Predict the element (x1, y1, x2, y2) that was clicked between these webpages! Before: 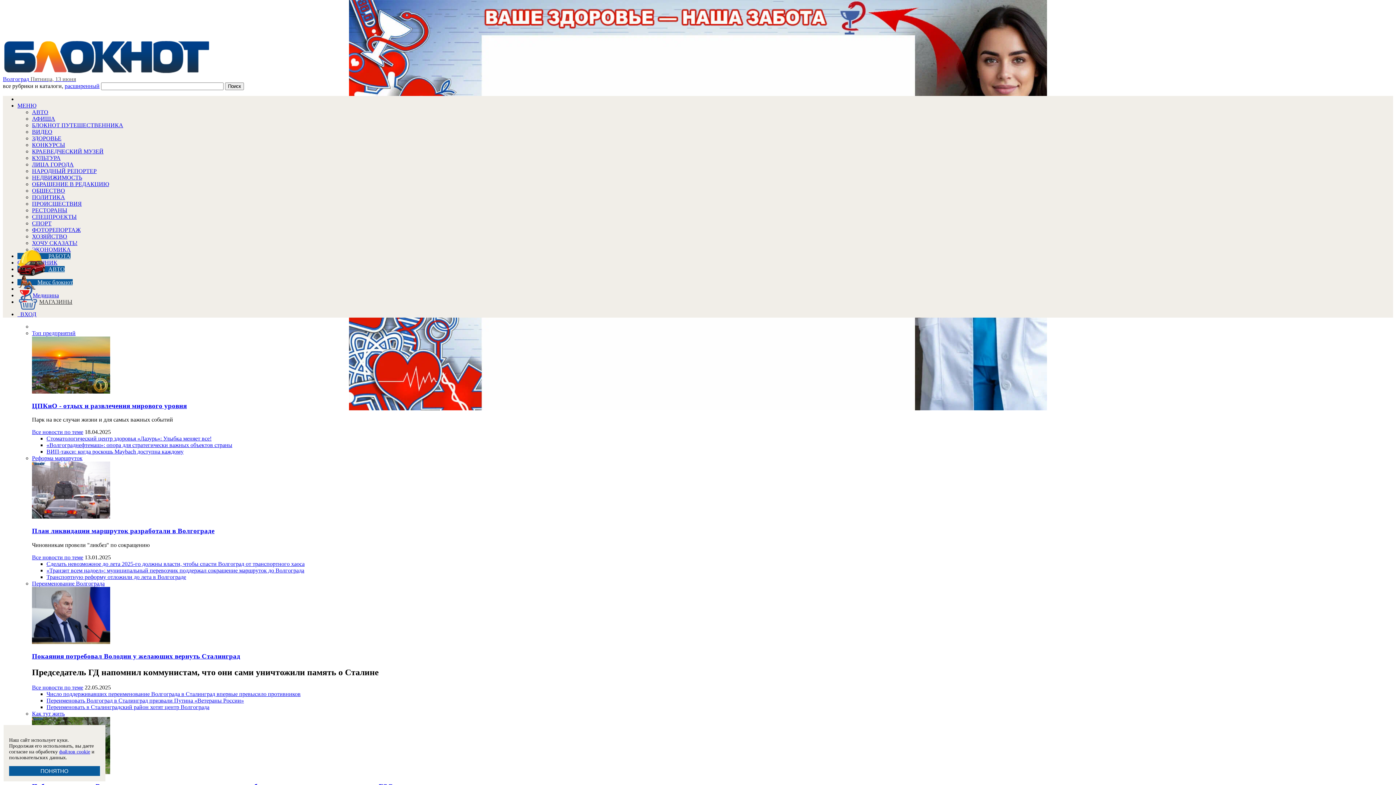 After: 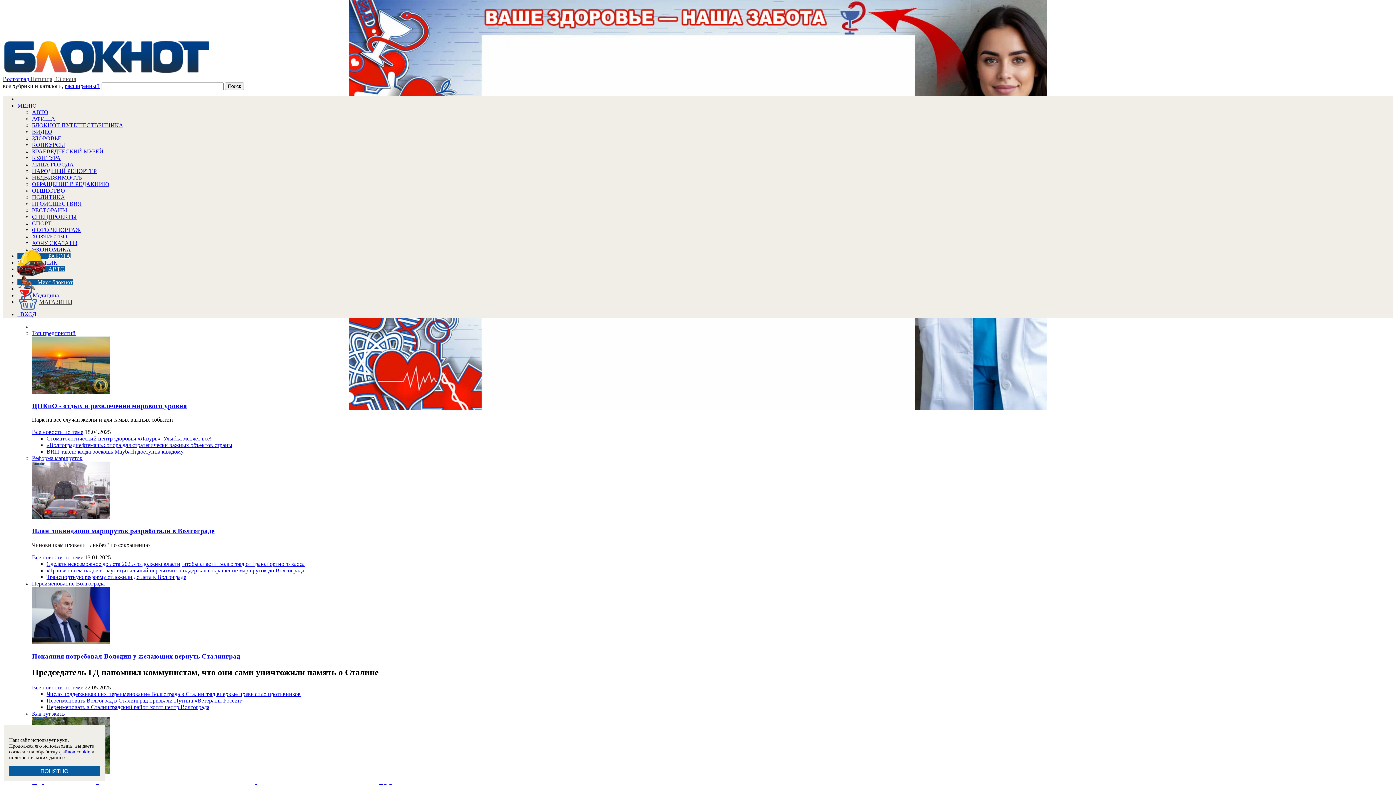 Action: label: ВИДЕО bbox: (32, 128, 52, 134)